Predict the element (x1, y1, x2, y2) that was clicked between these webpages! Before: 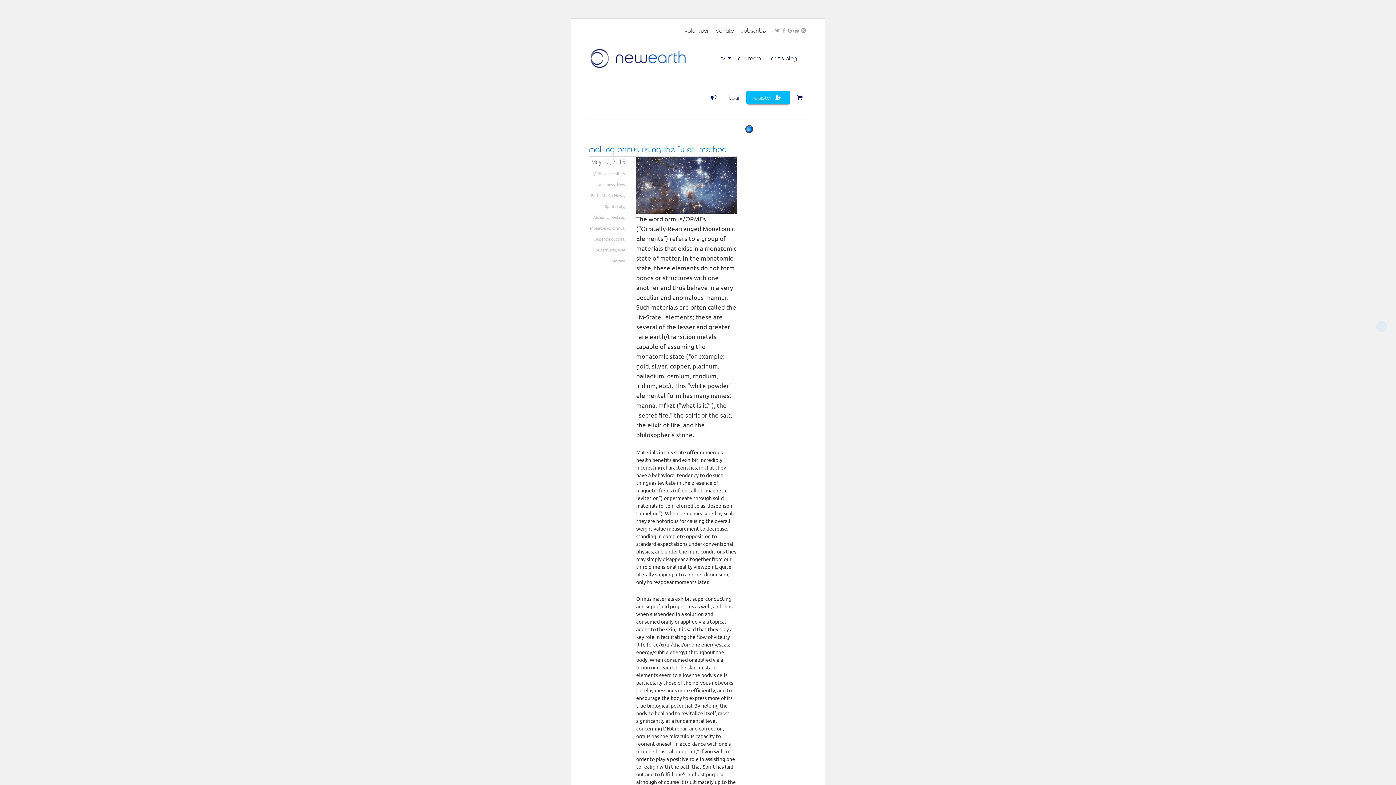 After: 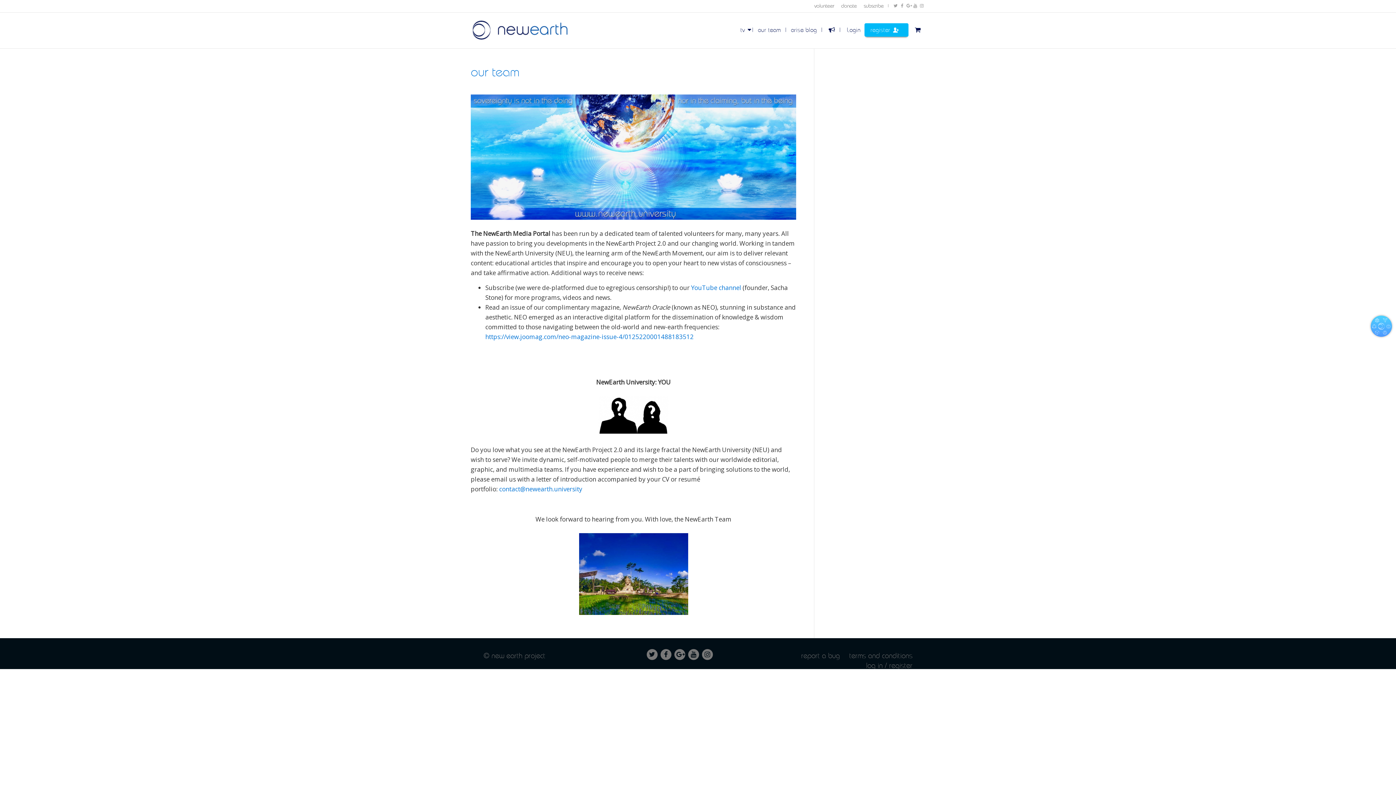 Action: label: our team bbox: (738, 41, 771, 75)